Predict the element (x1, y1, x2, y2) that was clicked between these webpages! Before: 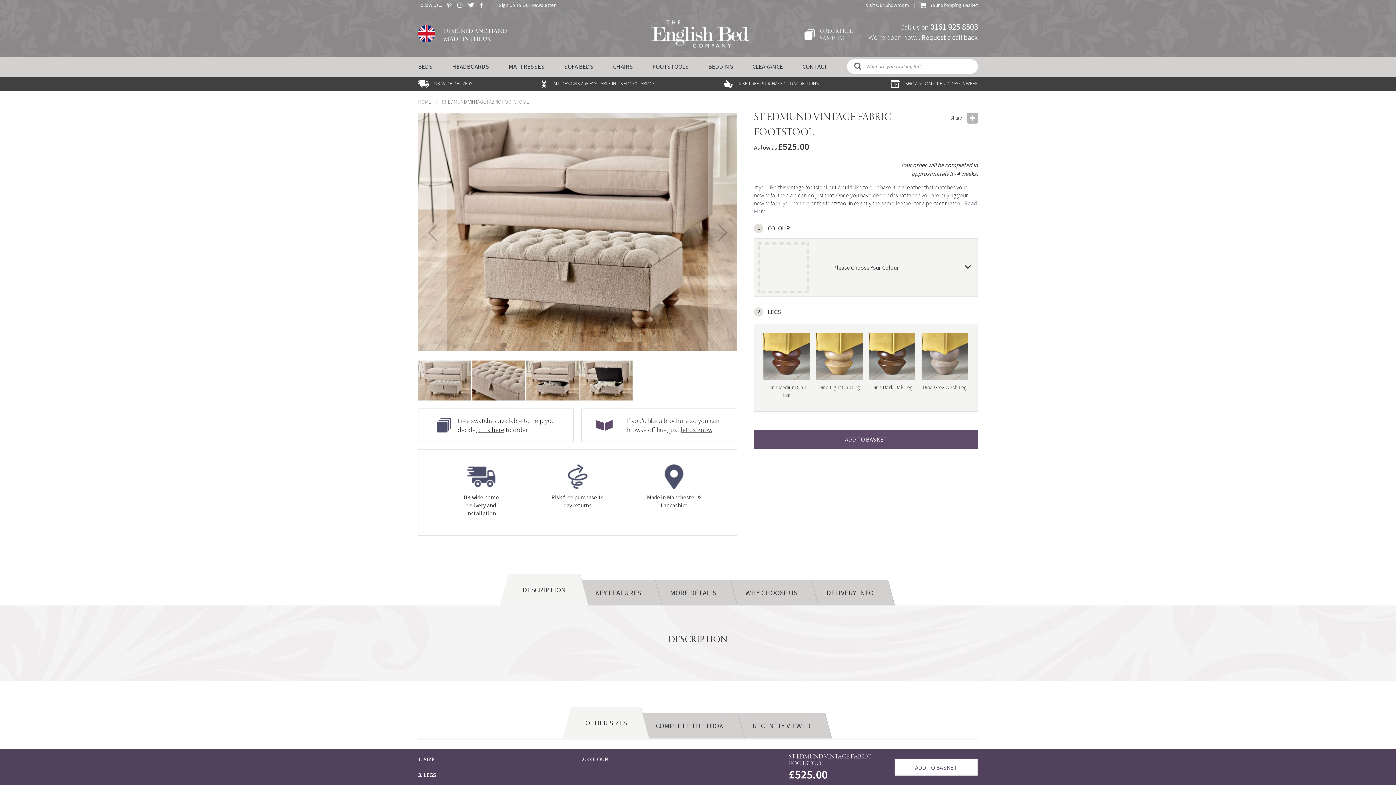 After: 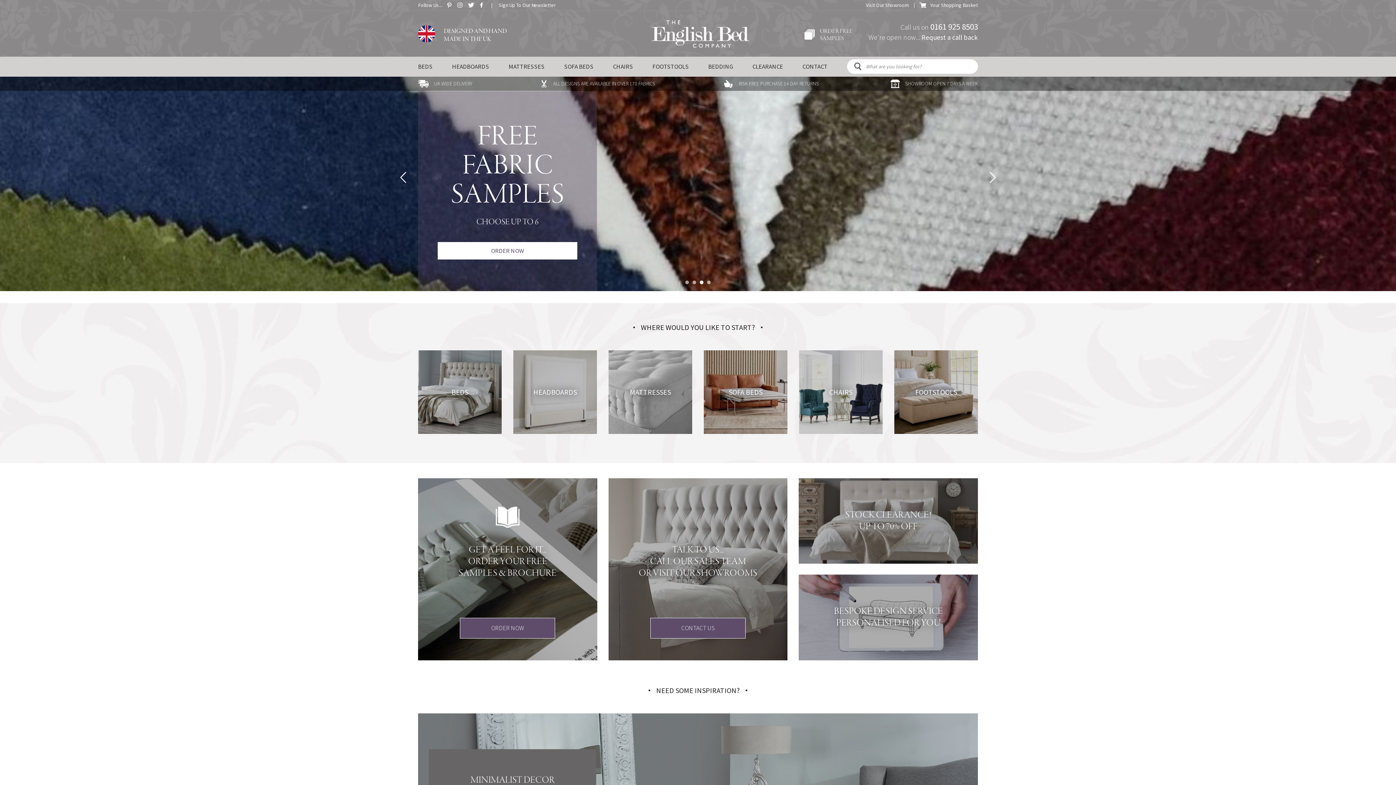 Action: bbox: (651, 20, 749, 48)